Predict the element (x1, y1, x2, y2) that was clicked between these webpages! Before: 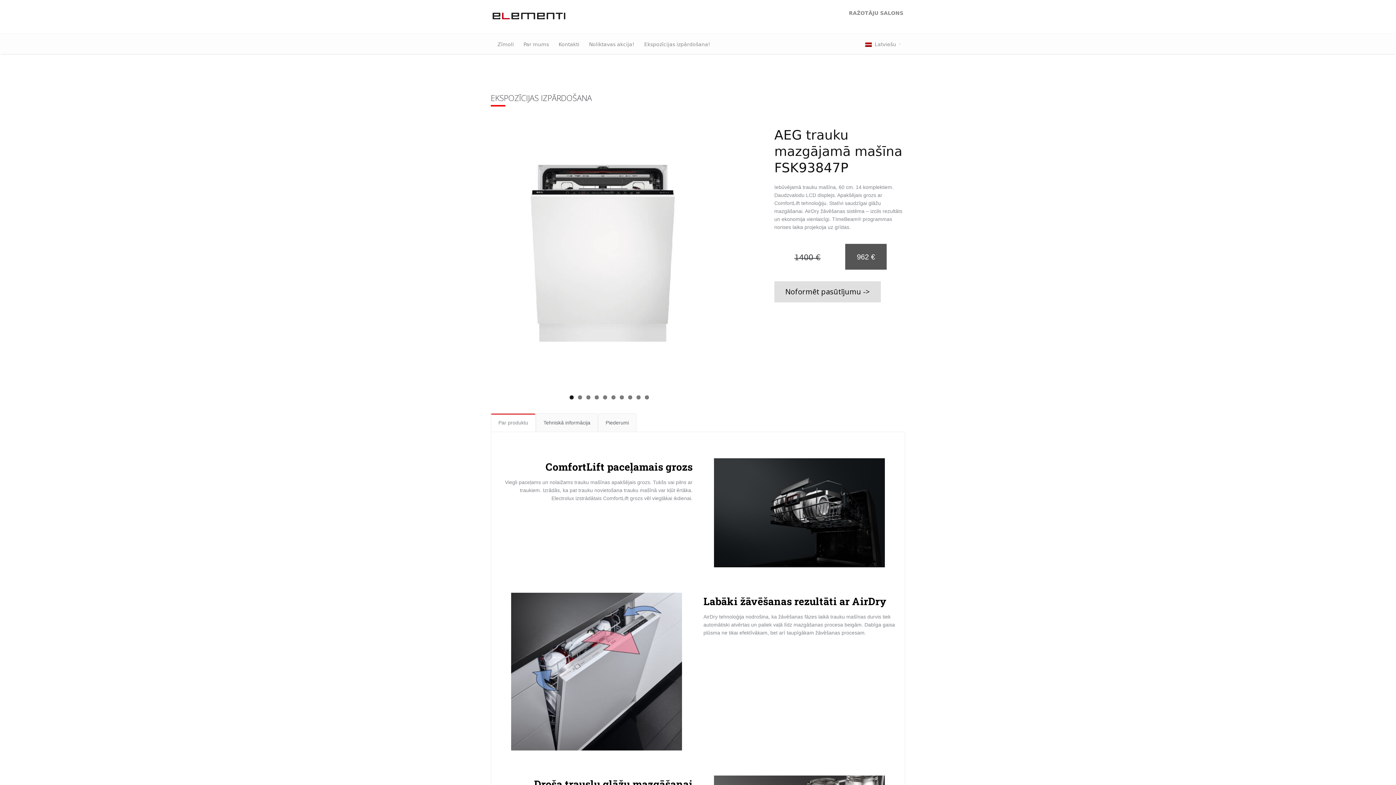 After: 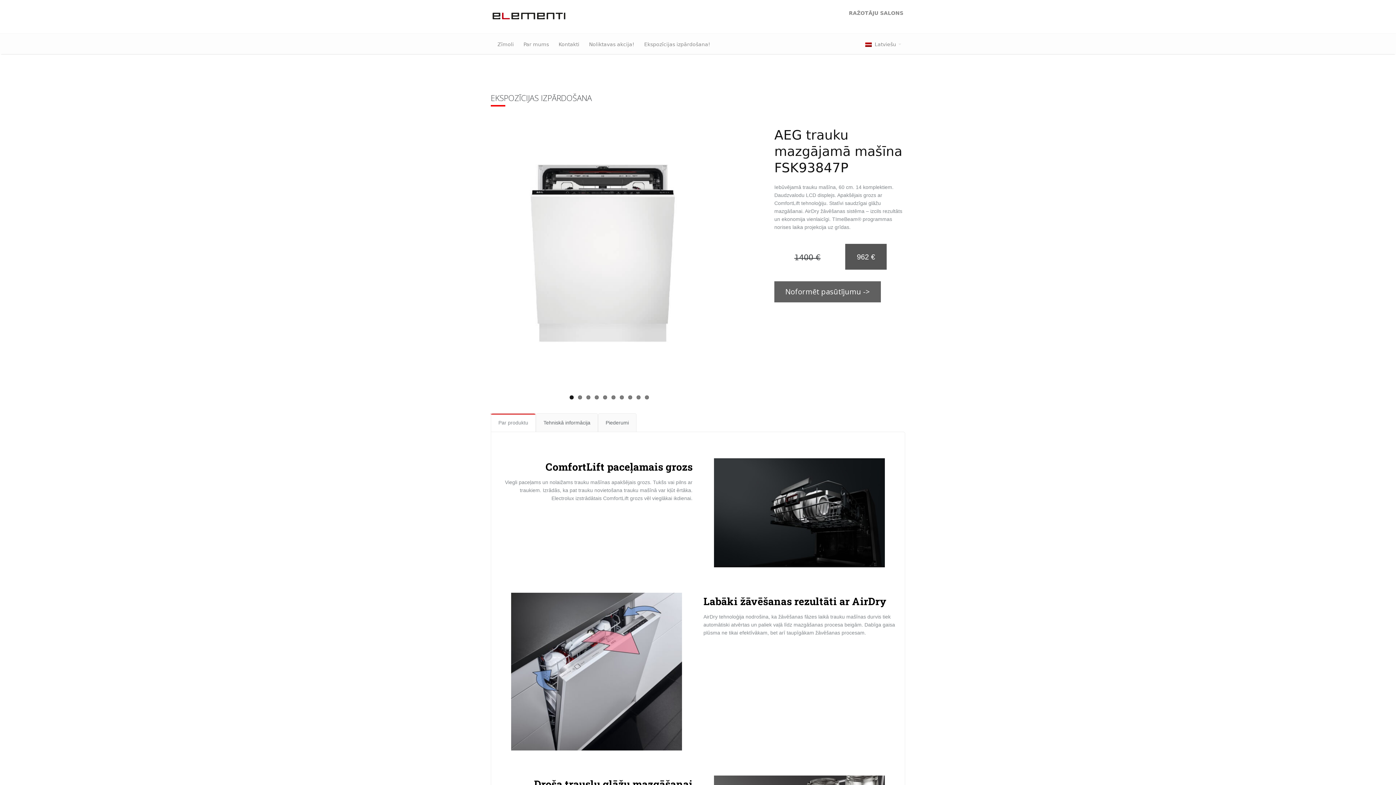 Action: bbox: (774, 281, 881, 302) label: Noformēt pasūtījumu ->